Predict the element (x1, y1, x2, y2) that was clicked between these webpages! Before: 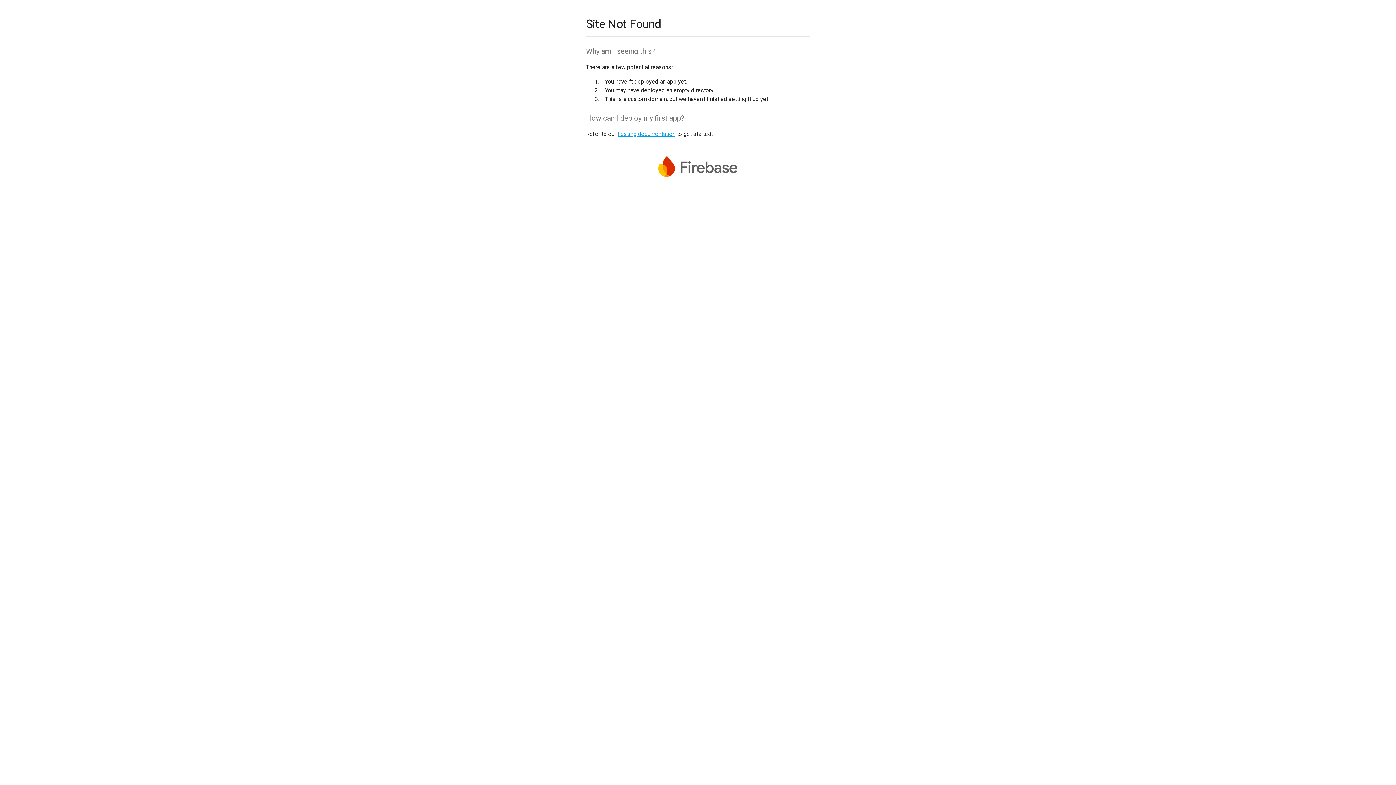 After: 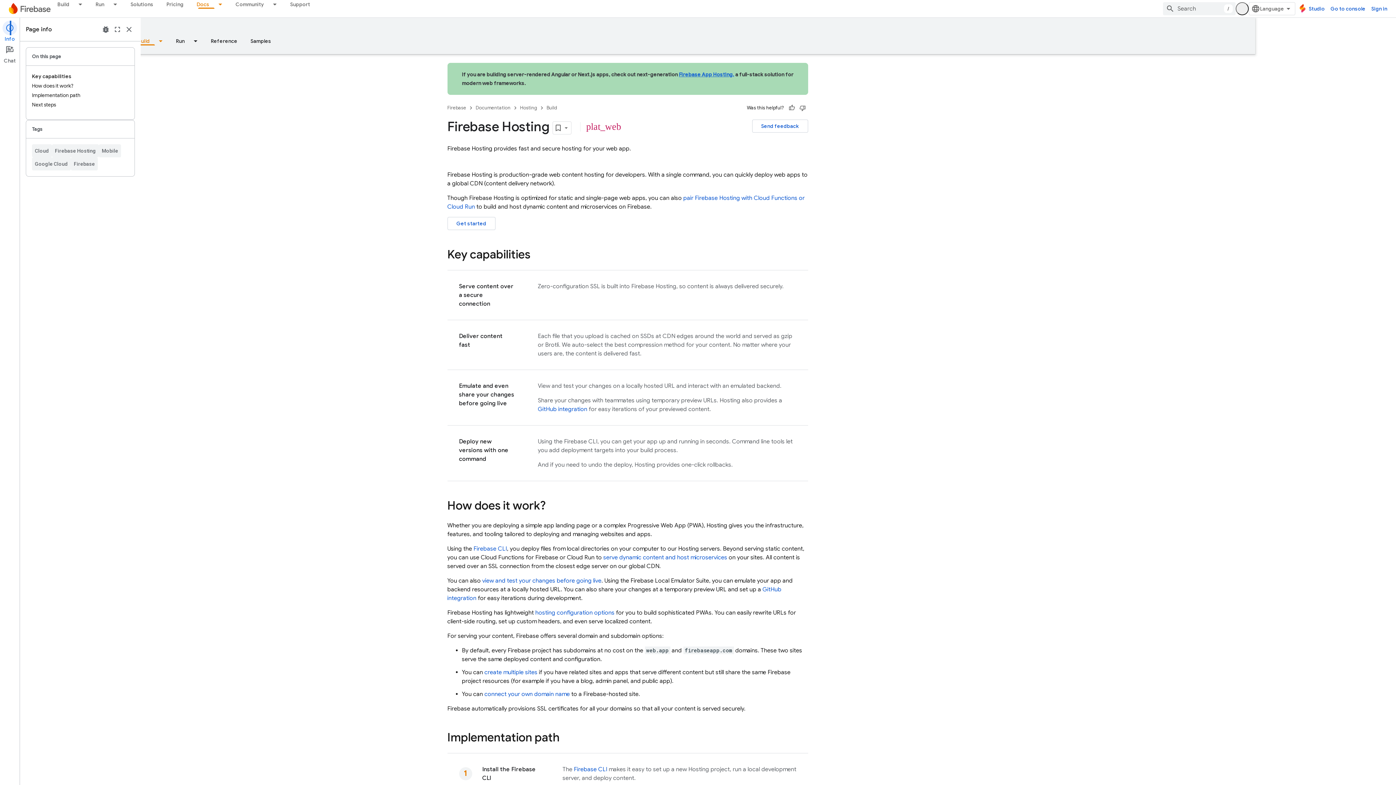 Action: label: hosting documentation bbox: (617, 130, 675, 137)